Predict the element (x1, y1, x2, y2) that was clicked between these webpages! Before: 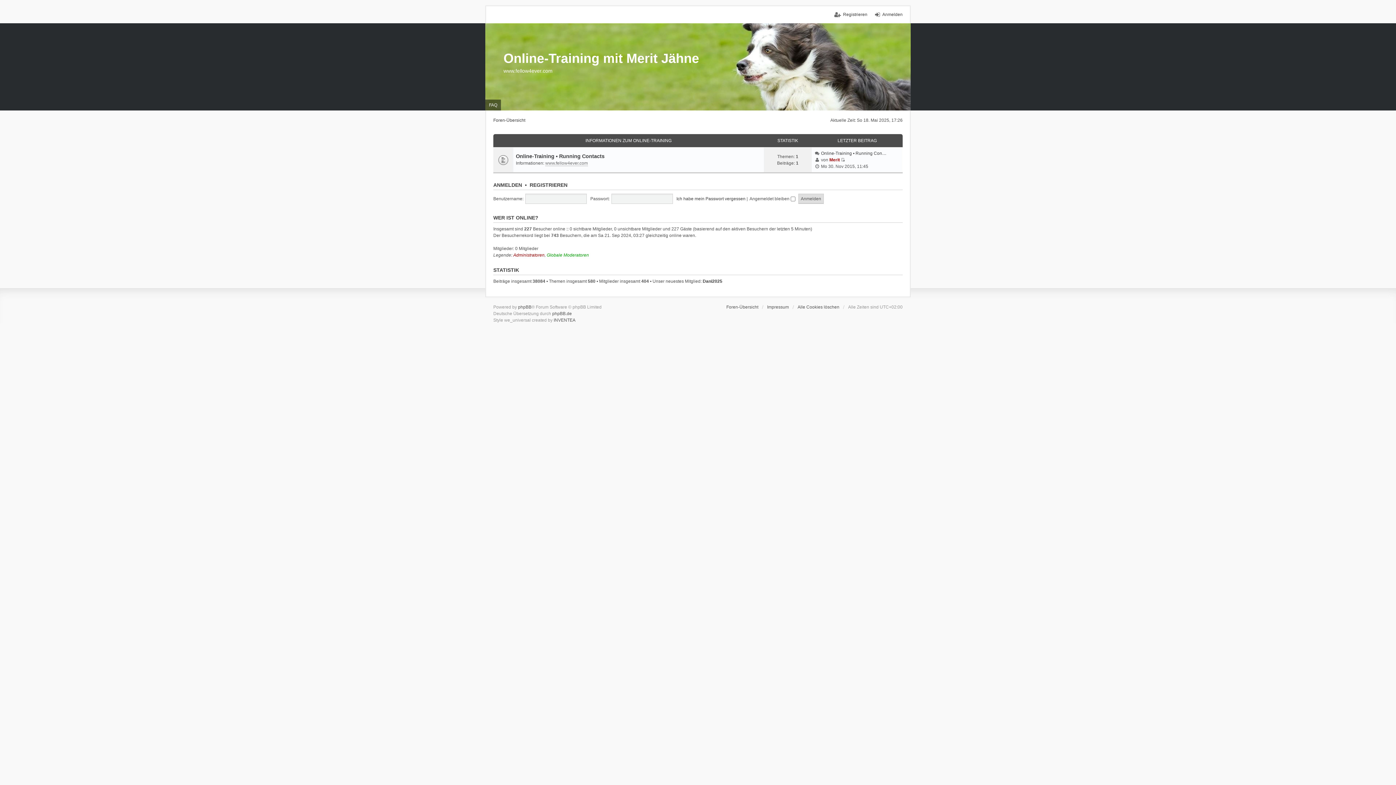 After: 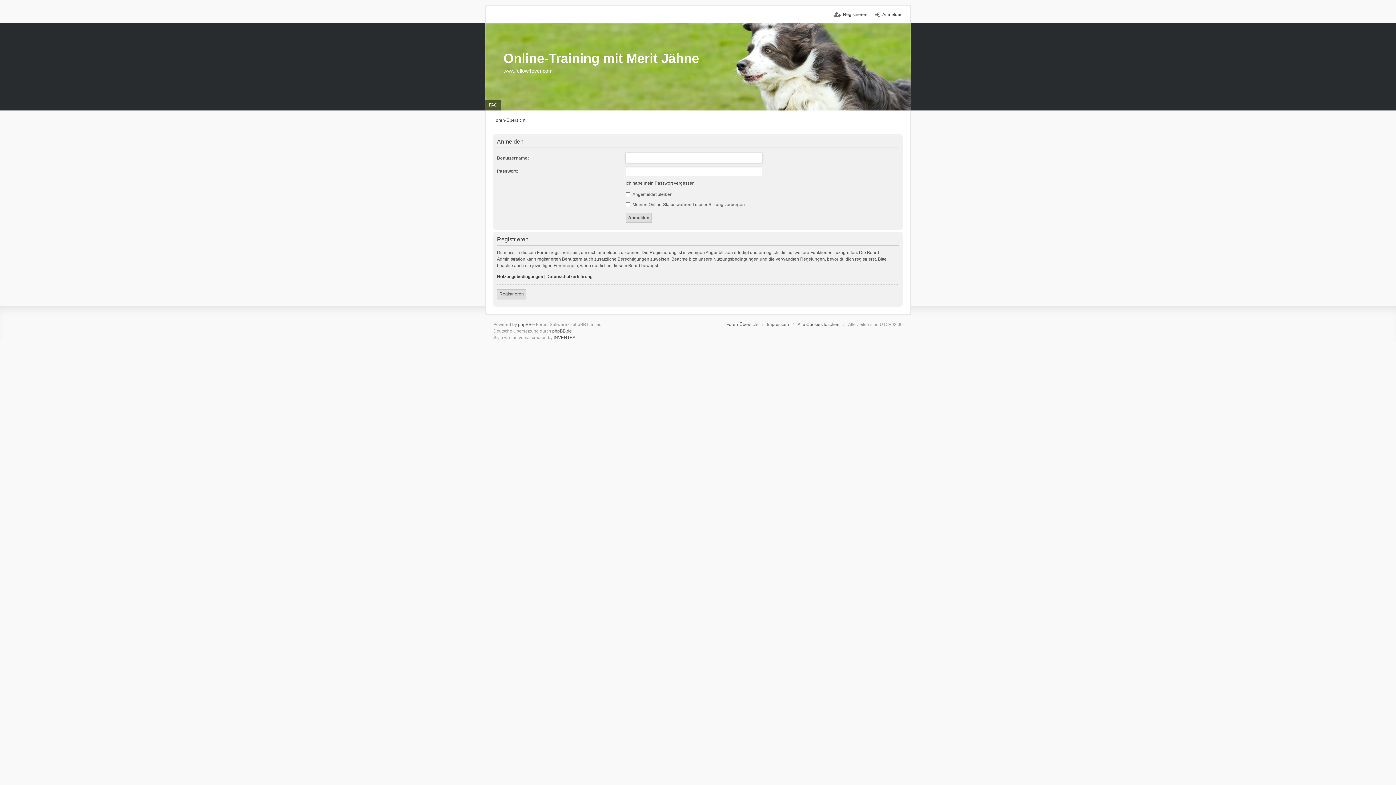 Action: label: Anmelden bbox: (875, 11, 902, 17)